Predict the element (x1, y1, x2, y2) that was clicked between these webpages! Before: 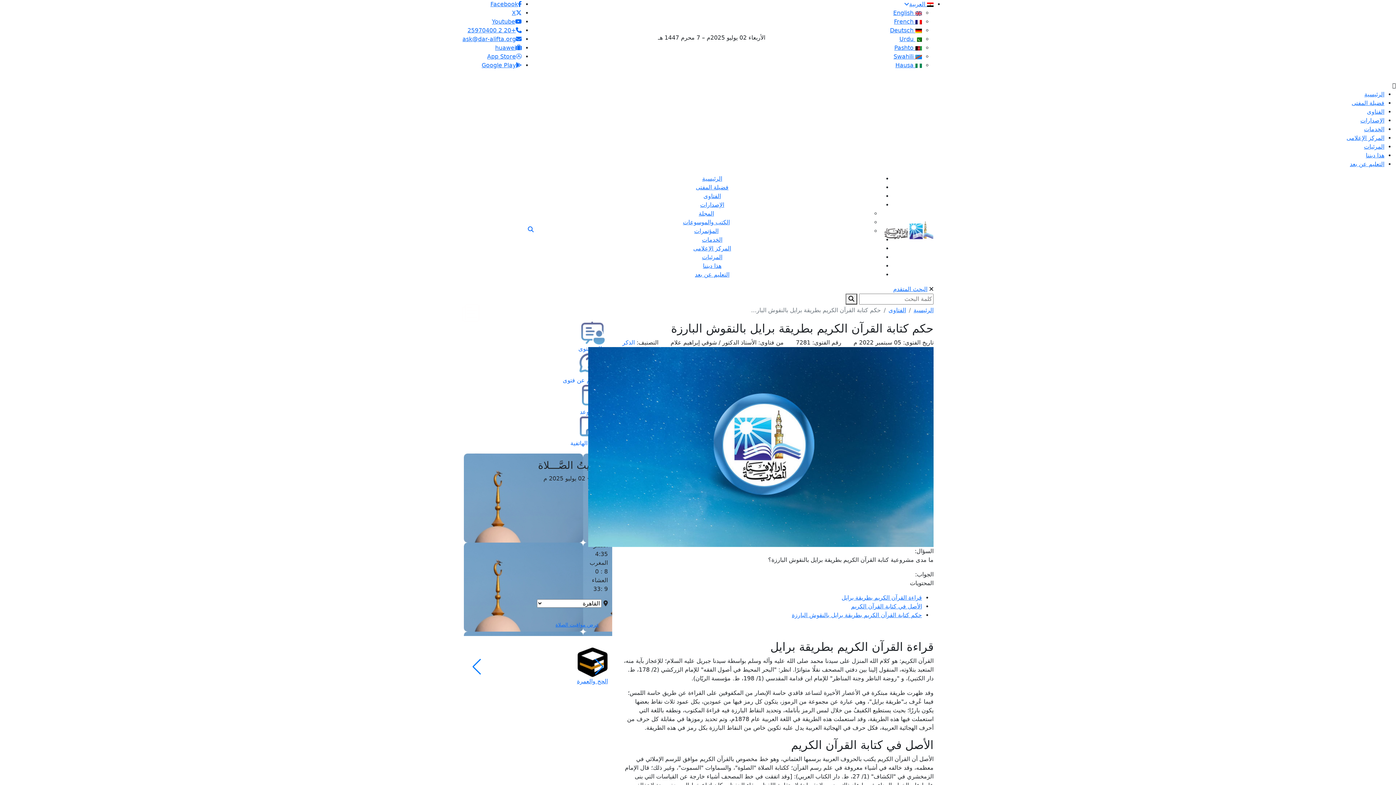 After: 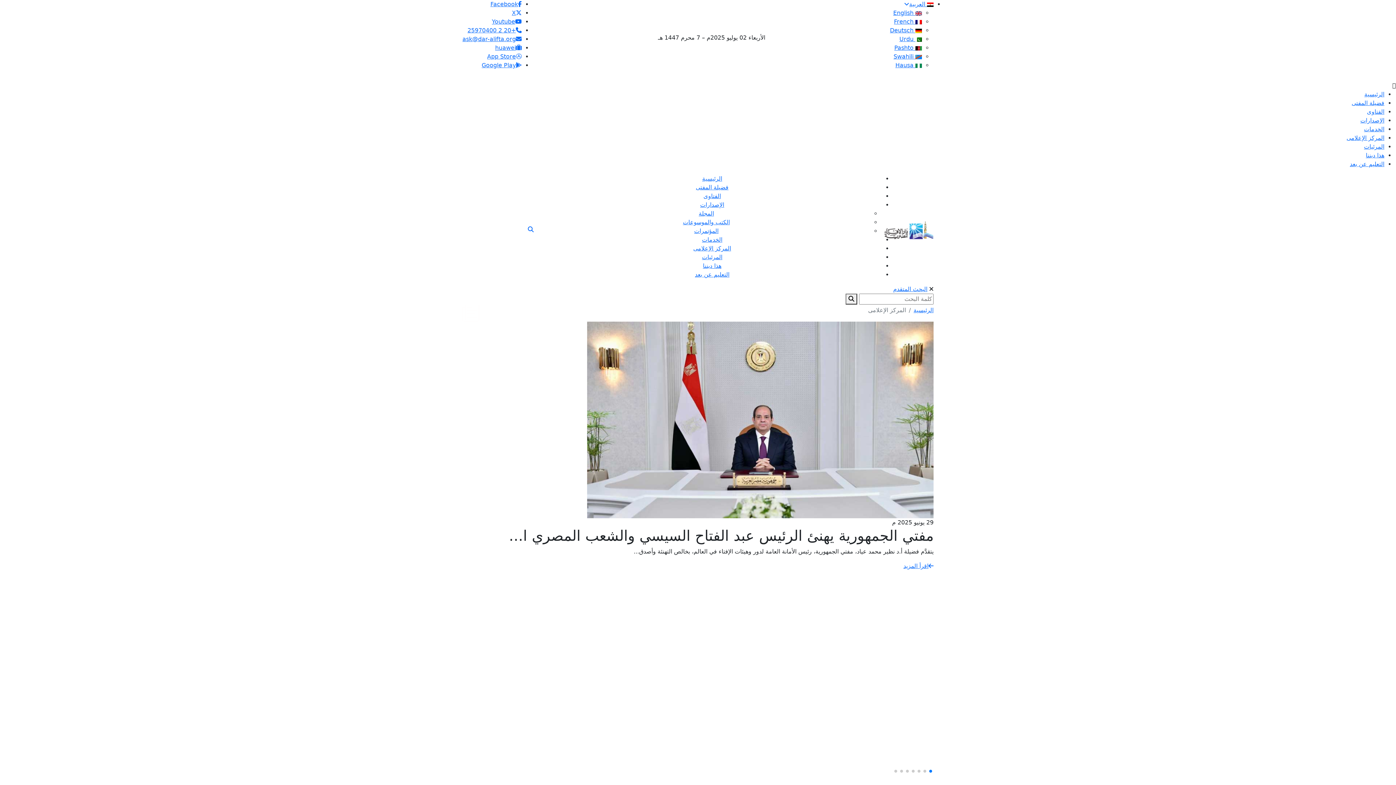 Action: label: المركز الإعلامى bbox: (1346, 134, 1384, 141)